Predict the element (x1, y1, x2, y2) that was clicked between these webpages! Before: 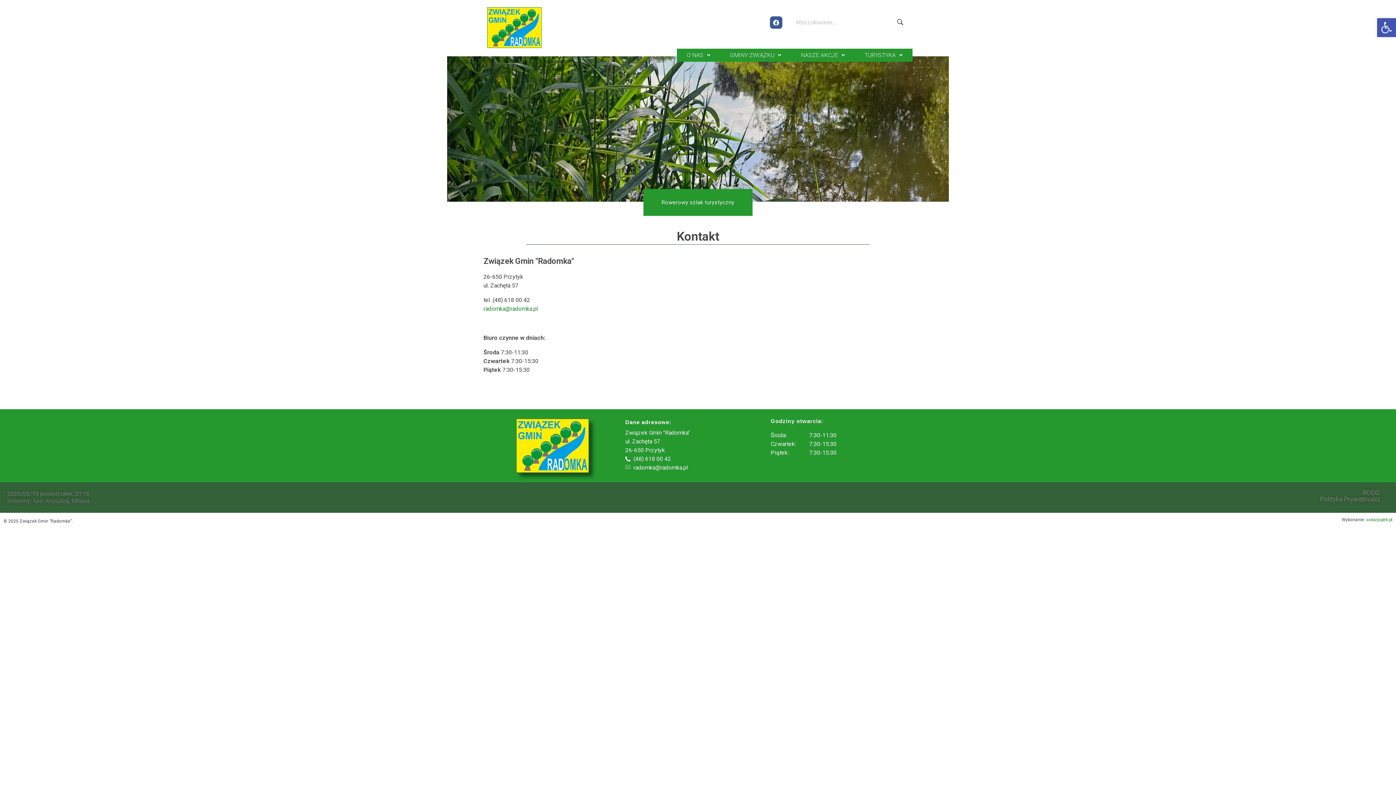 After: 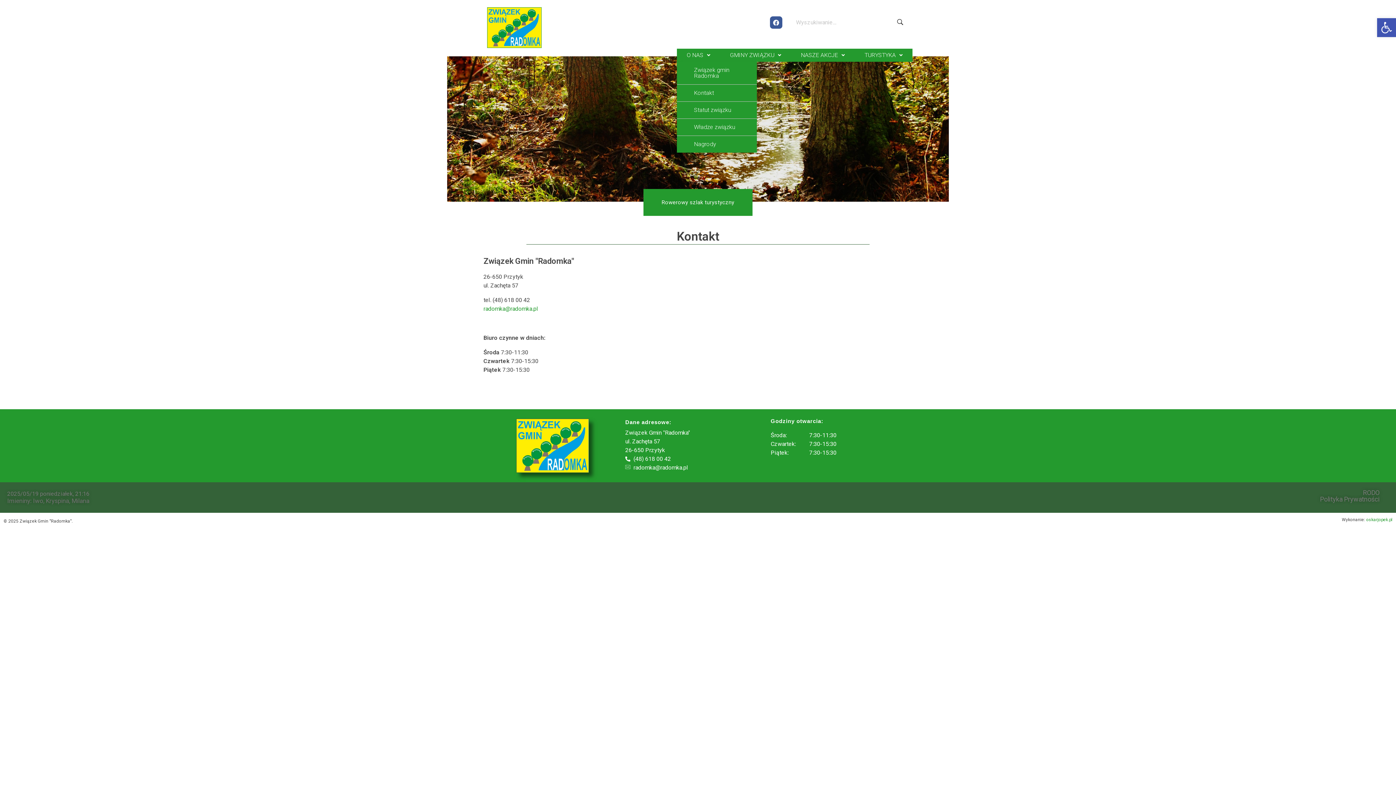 Action: label: O NAS bbox: (677, 48, 720, 61)